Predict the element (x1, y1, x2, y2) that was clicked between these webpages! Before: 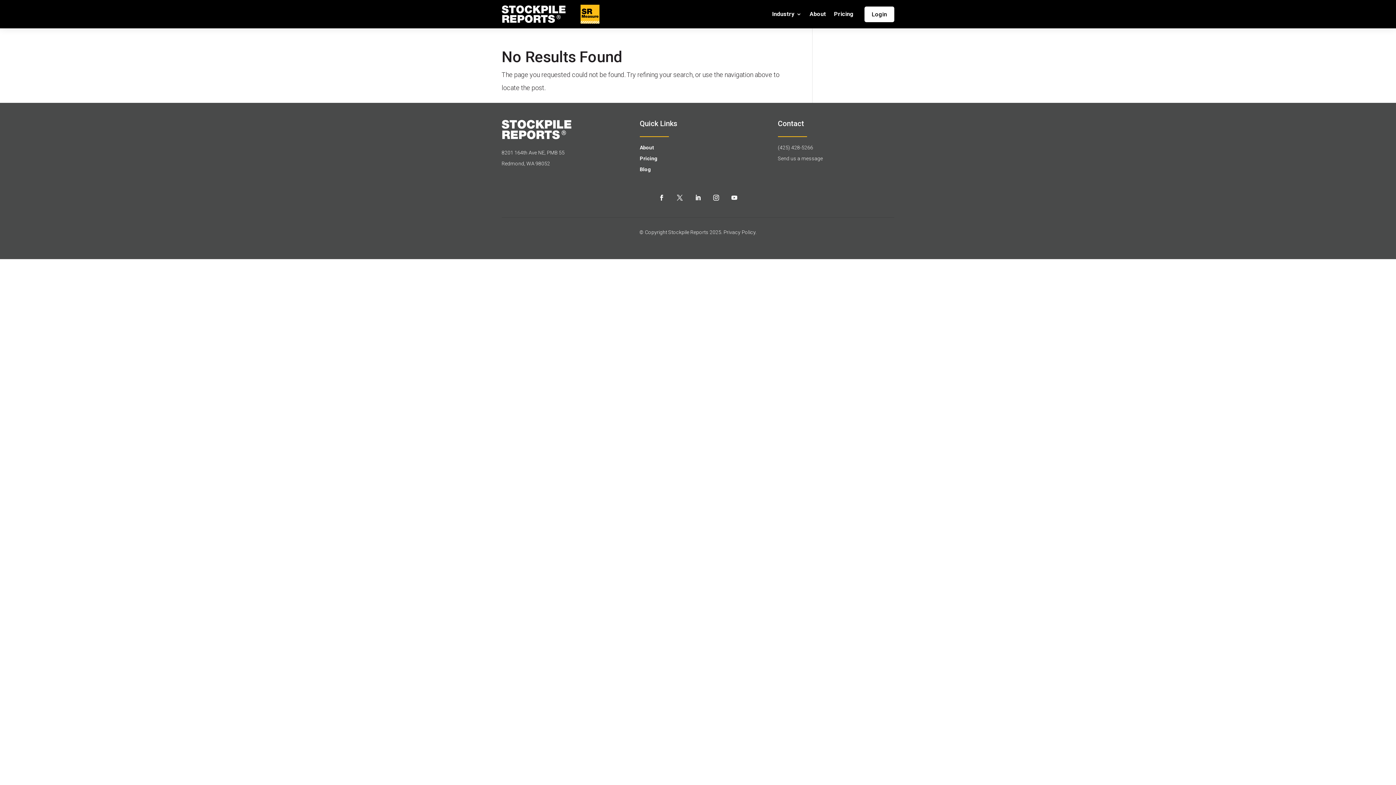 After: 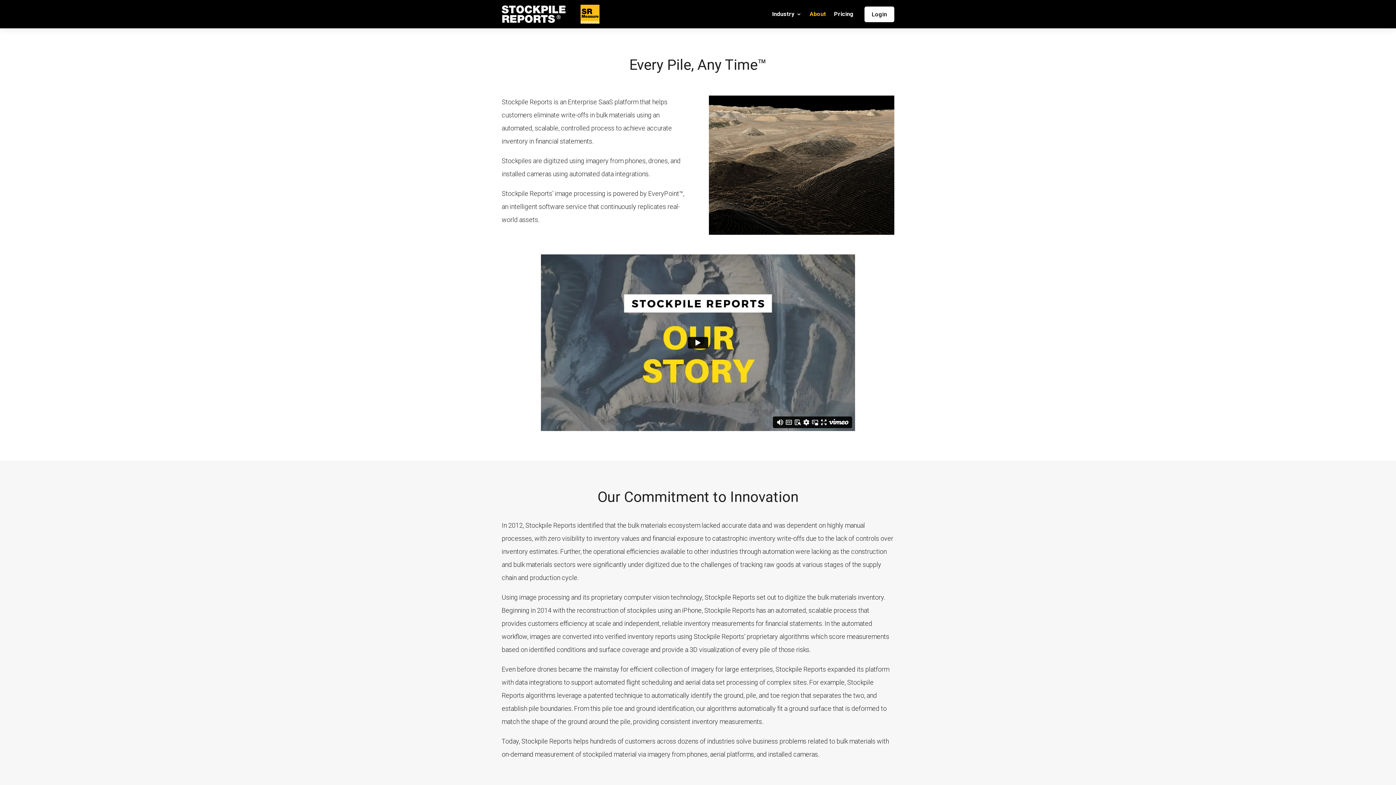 Action: label: About bbox: (639, 144, 654, 150)